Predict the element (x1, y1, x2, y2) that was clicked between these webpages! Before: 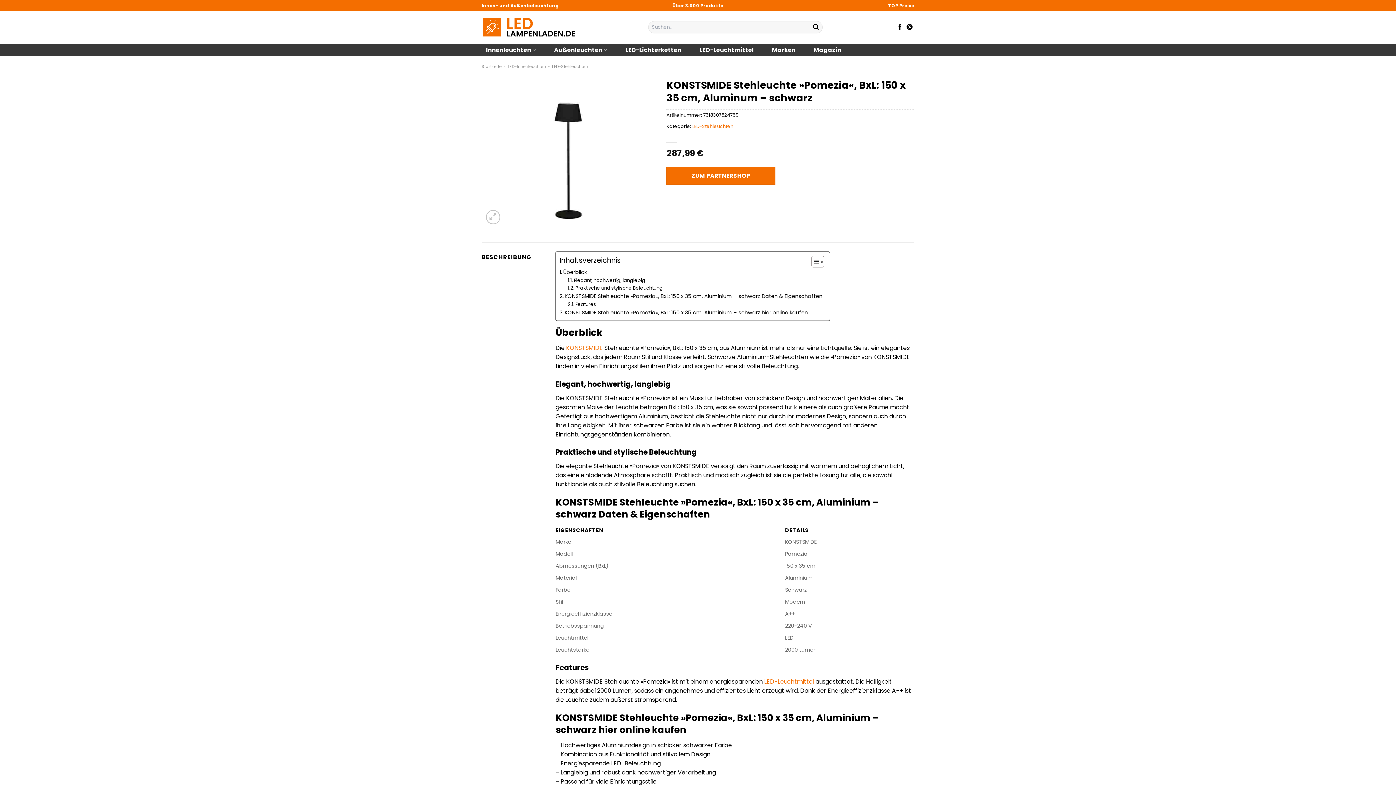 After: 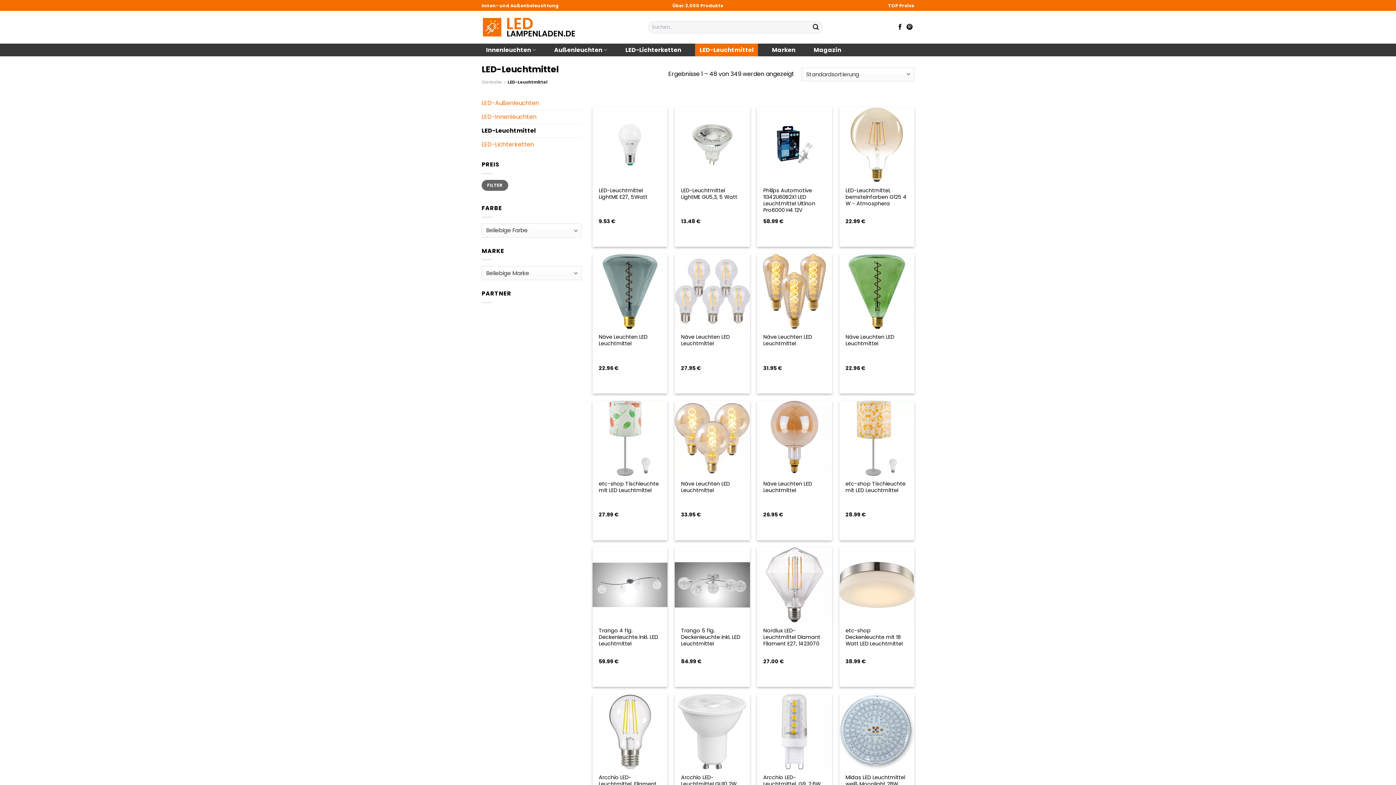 Action: label: LED-Leuchtmittel bbox: (695, 43, 758, 56)